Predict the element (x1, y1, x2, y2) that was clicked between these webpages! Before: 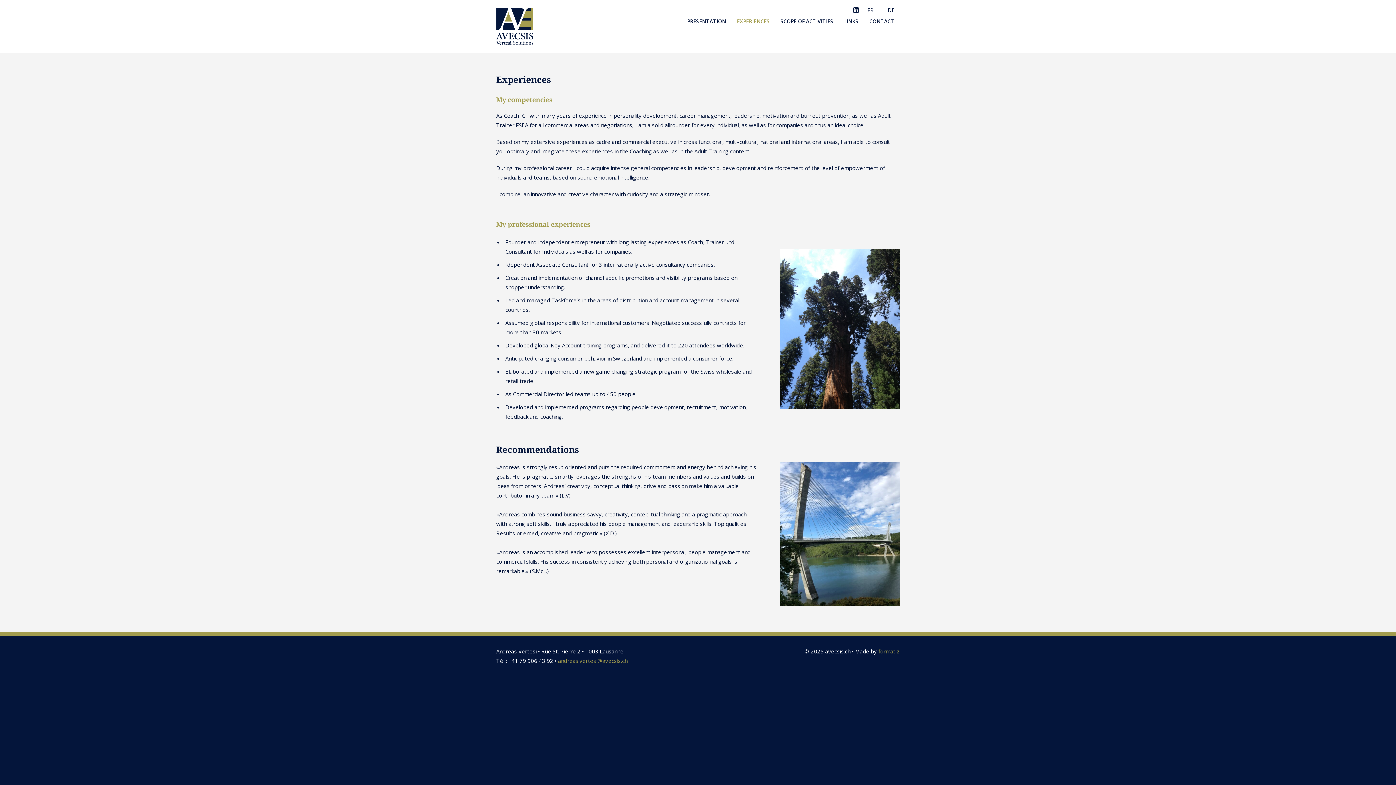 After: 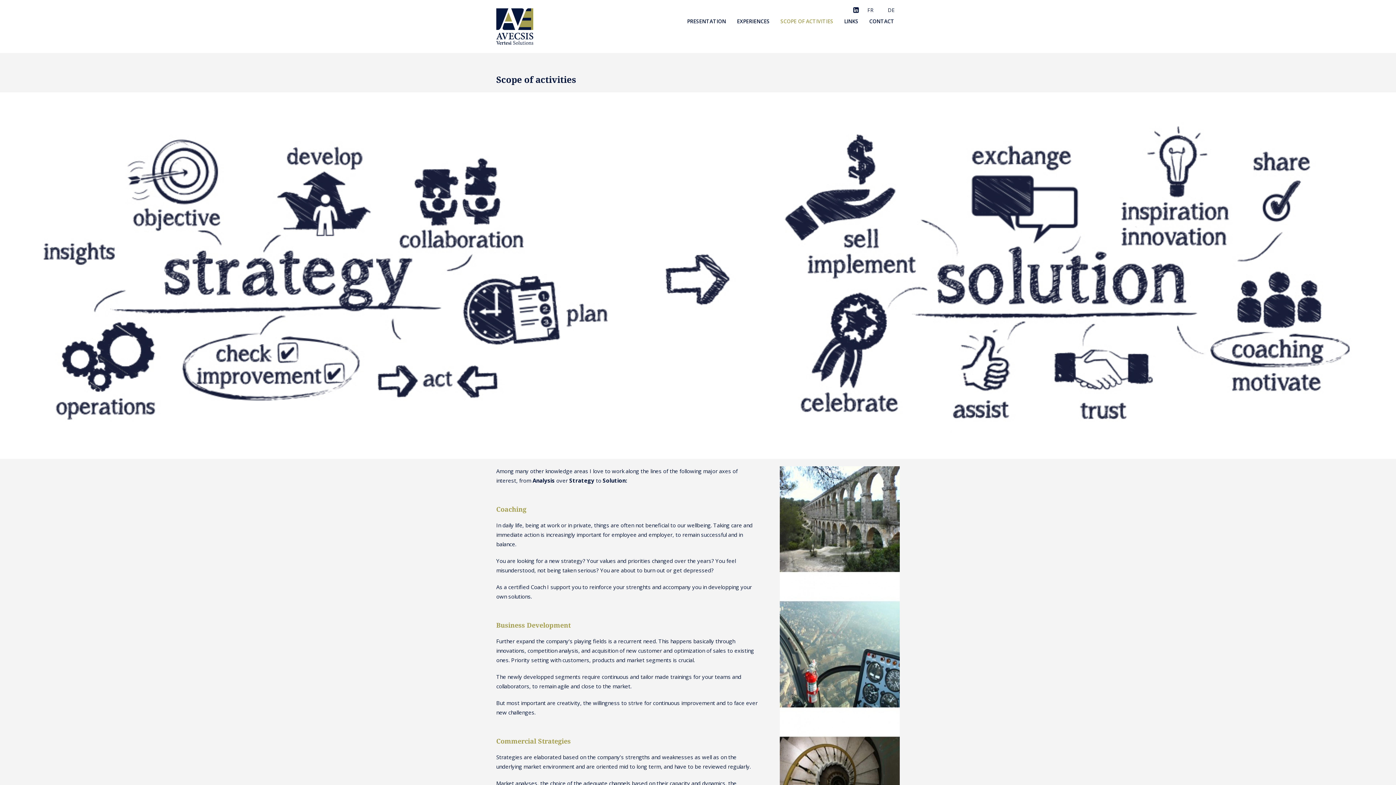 Action: bbox: (775, 14, 838, 28) label: SCOPE OF ACTIVITIES